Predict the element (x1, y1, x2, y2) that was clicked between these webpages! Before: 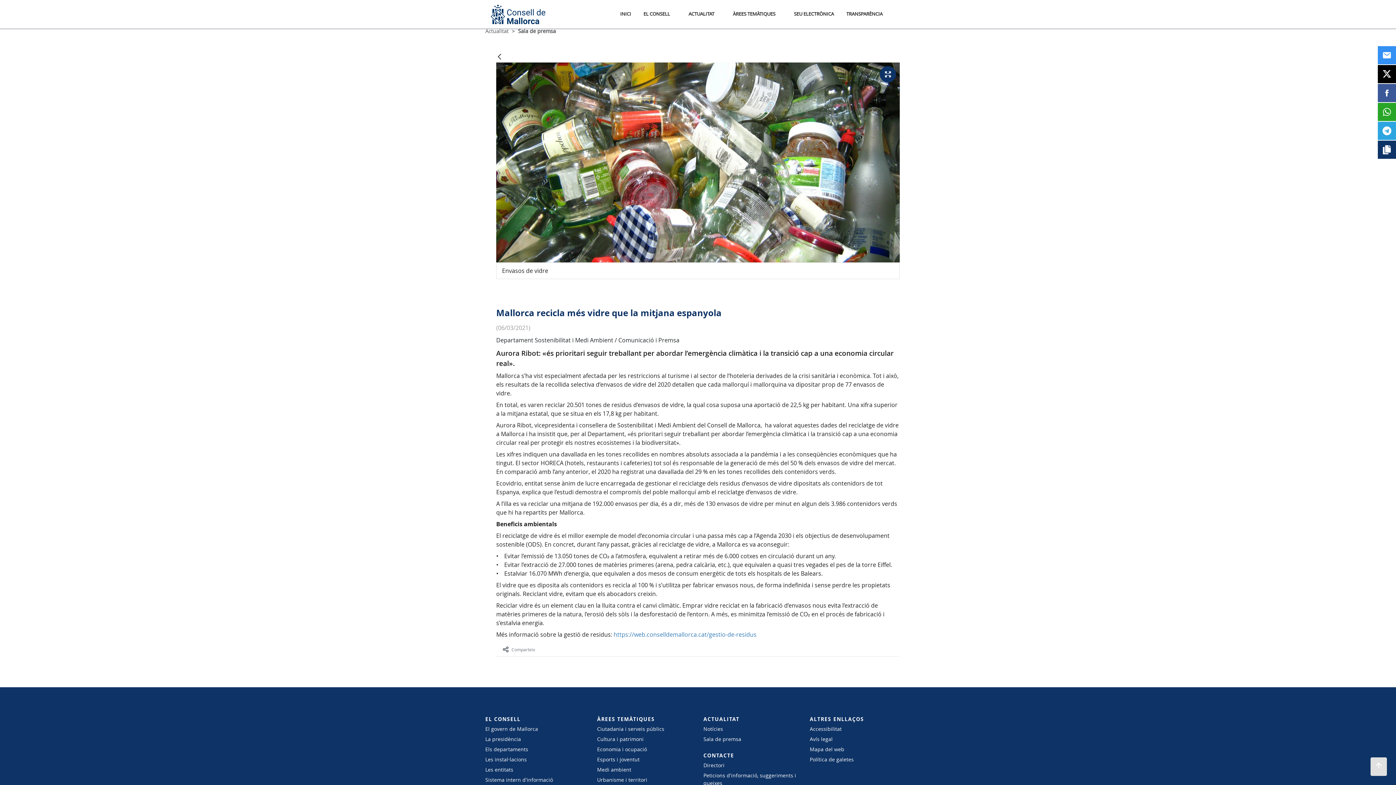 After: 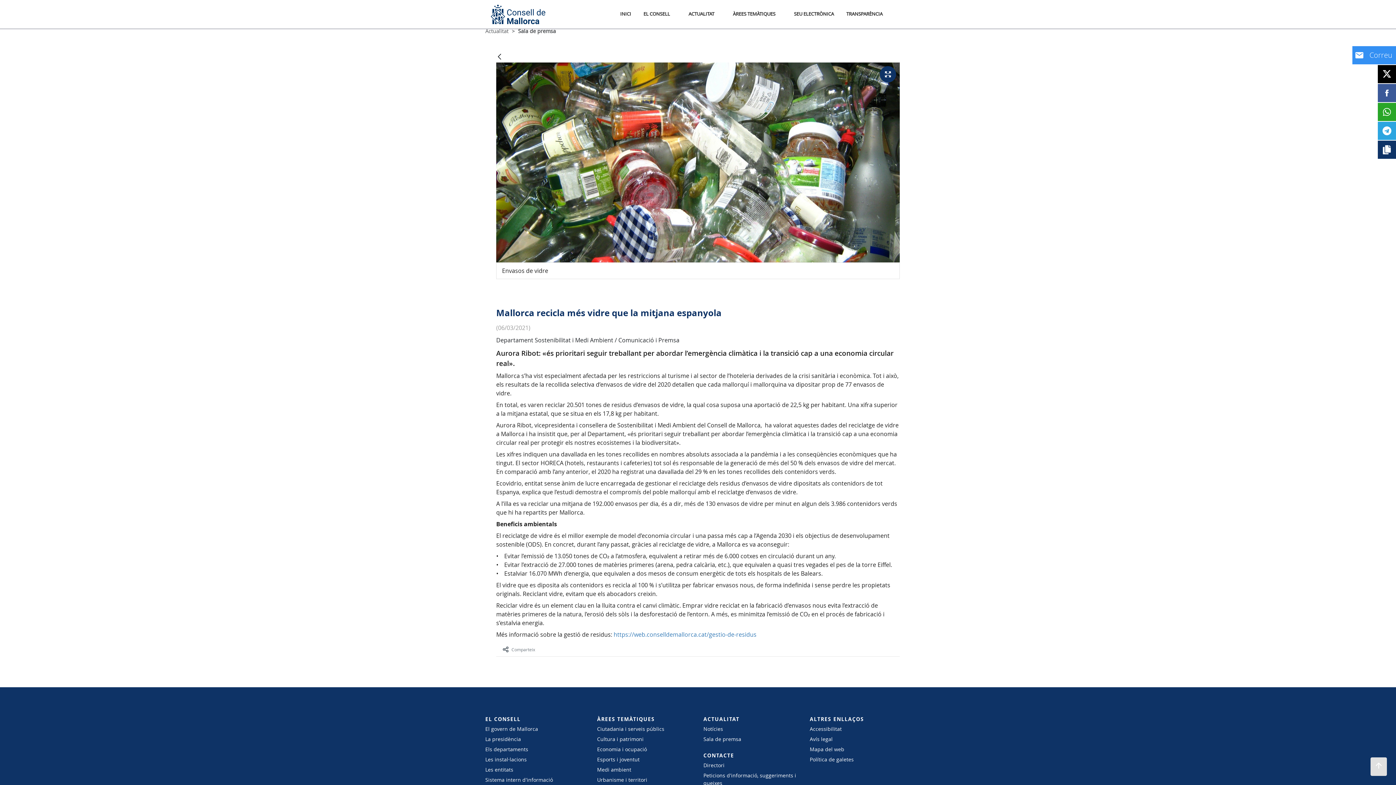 Action: bbox: (1378, 46, 1396, 64)